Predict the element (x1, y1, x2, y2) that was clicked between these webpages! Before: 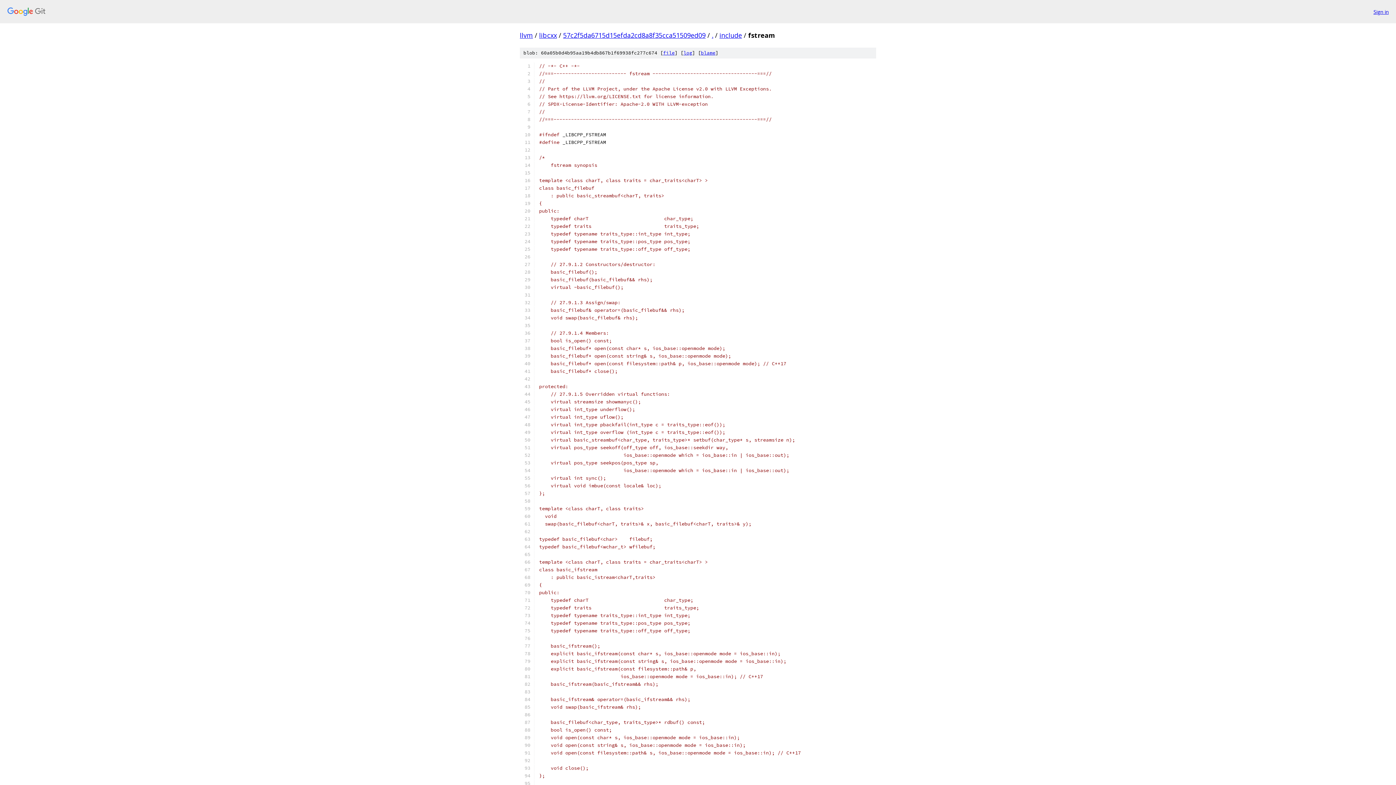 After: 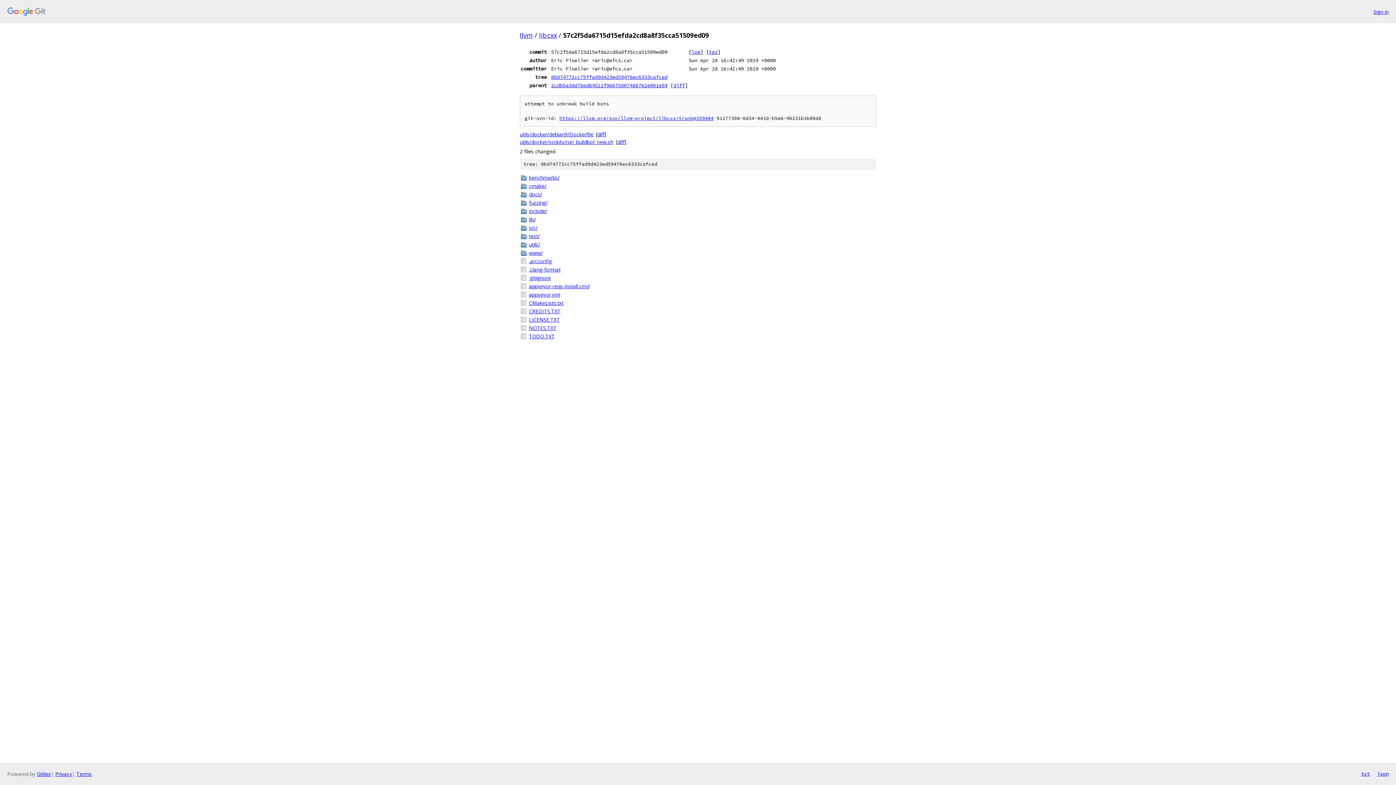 Action: bbox: (563, 30, 705, 39) label: 57c2f5da6715d15efda2cd8a8f35cca51509ed09